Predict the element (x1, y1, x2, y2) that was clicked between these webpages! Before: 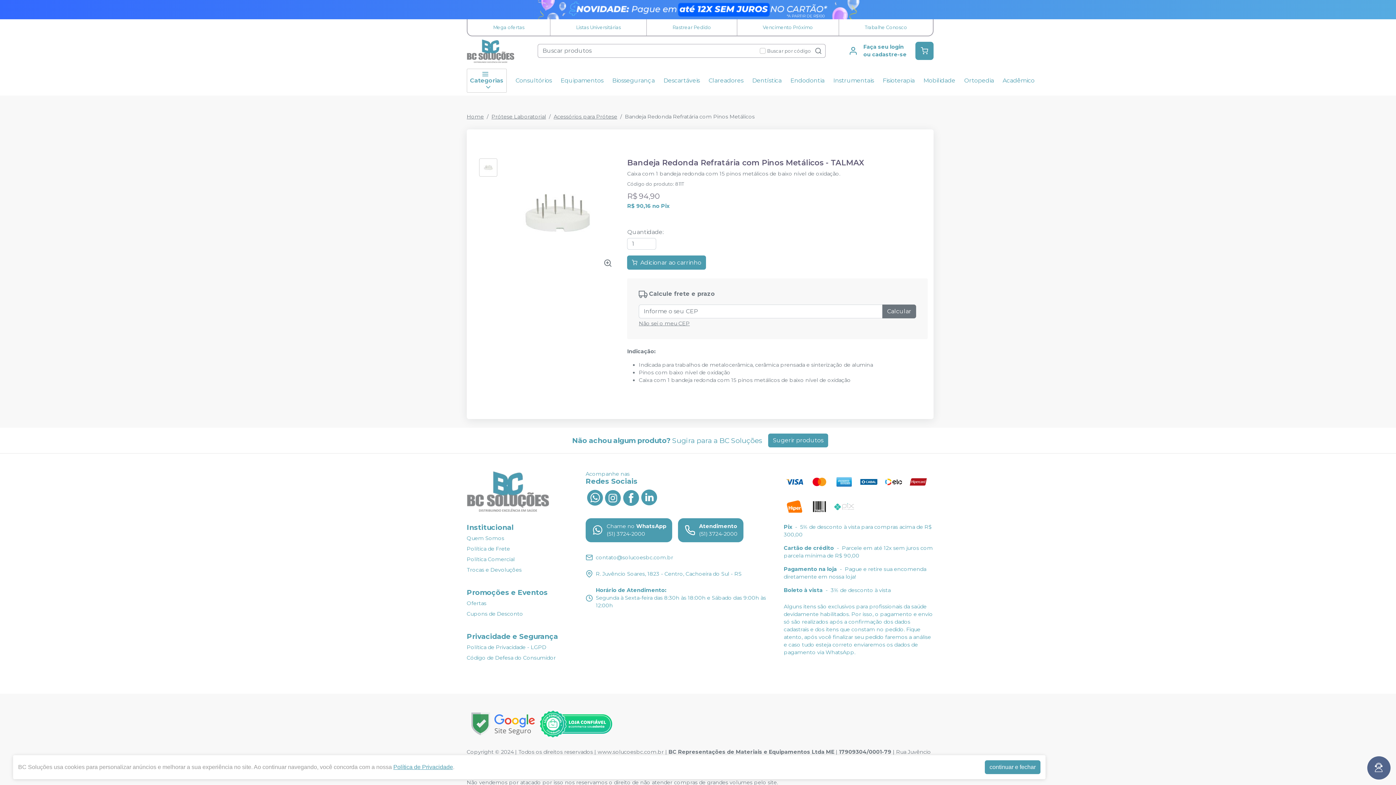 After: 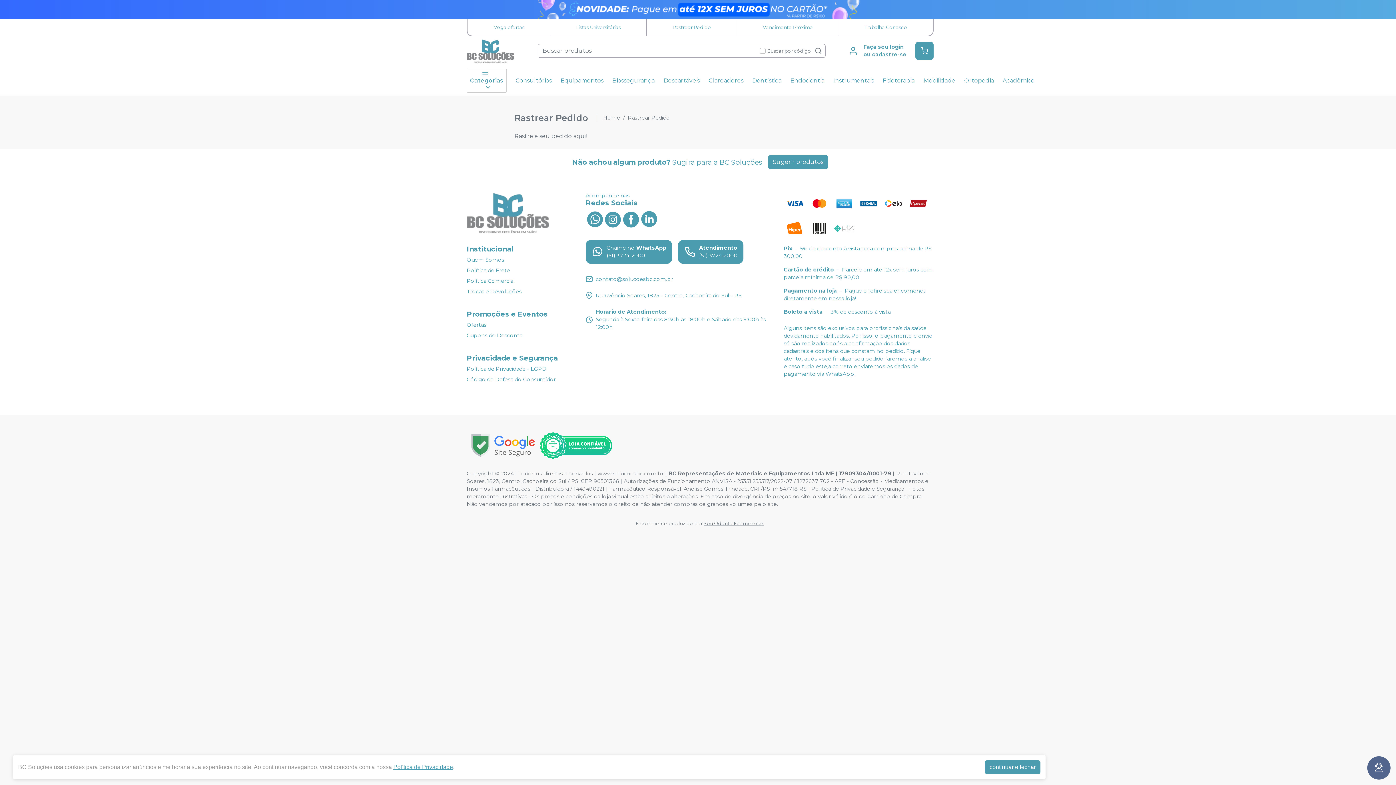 Action: label: Rastrear Pedido bbox: (650, 19, 739, 35)